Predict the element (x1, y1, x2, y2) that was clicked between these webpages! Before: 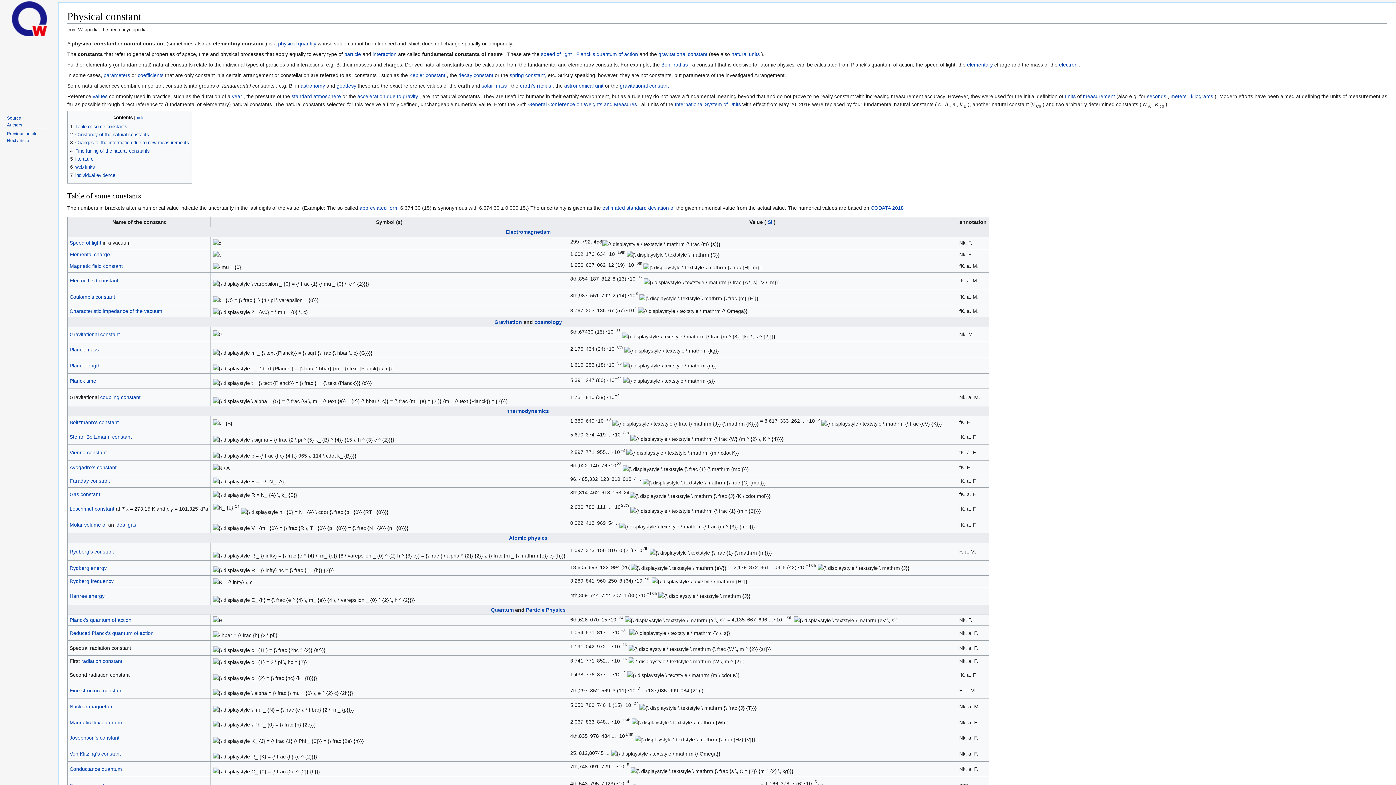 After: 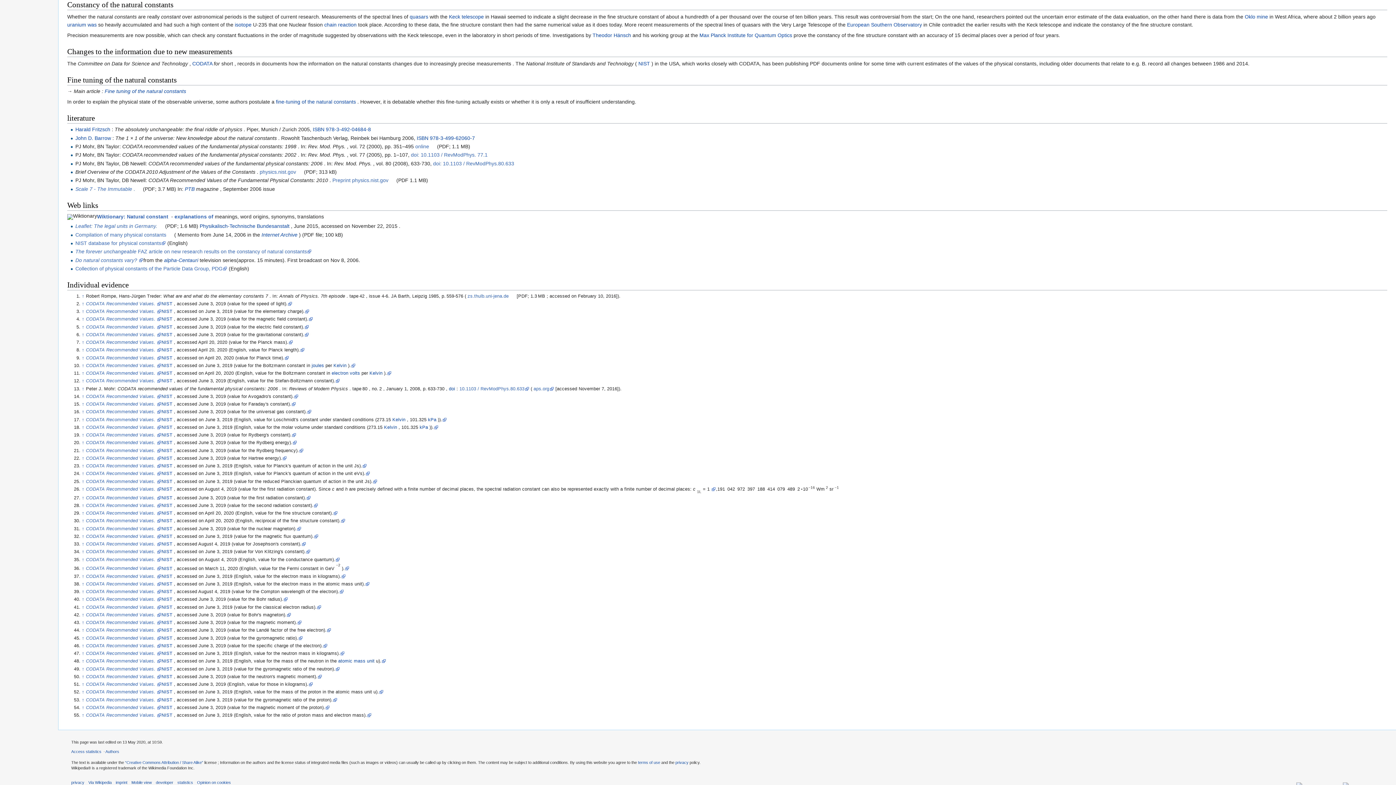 Action: label: 2	Constancy of the natural constants bbox: (70, 131, 149, 137)